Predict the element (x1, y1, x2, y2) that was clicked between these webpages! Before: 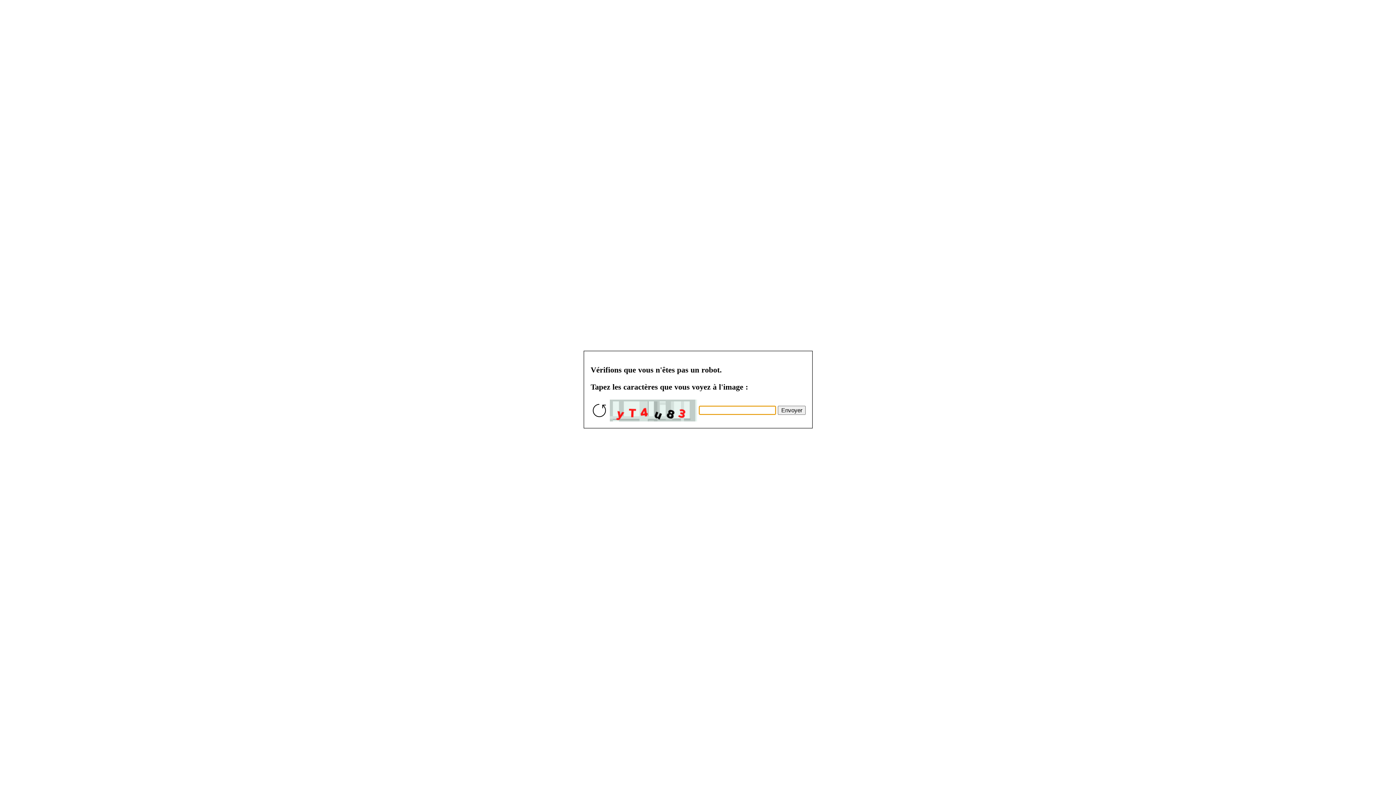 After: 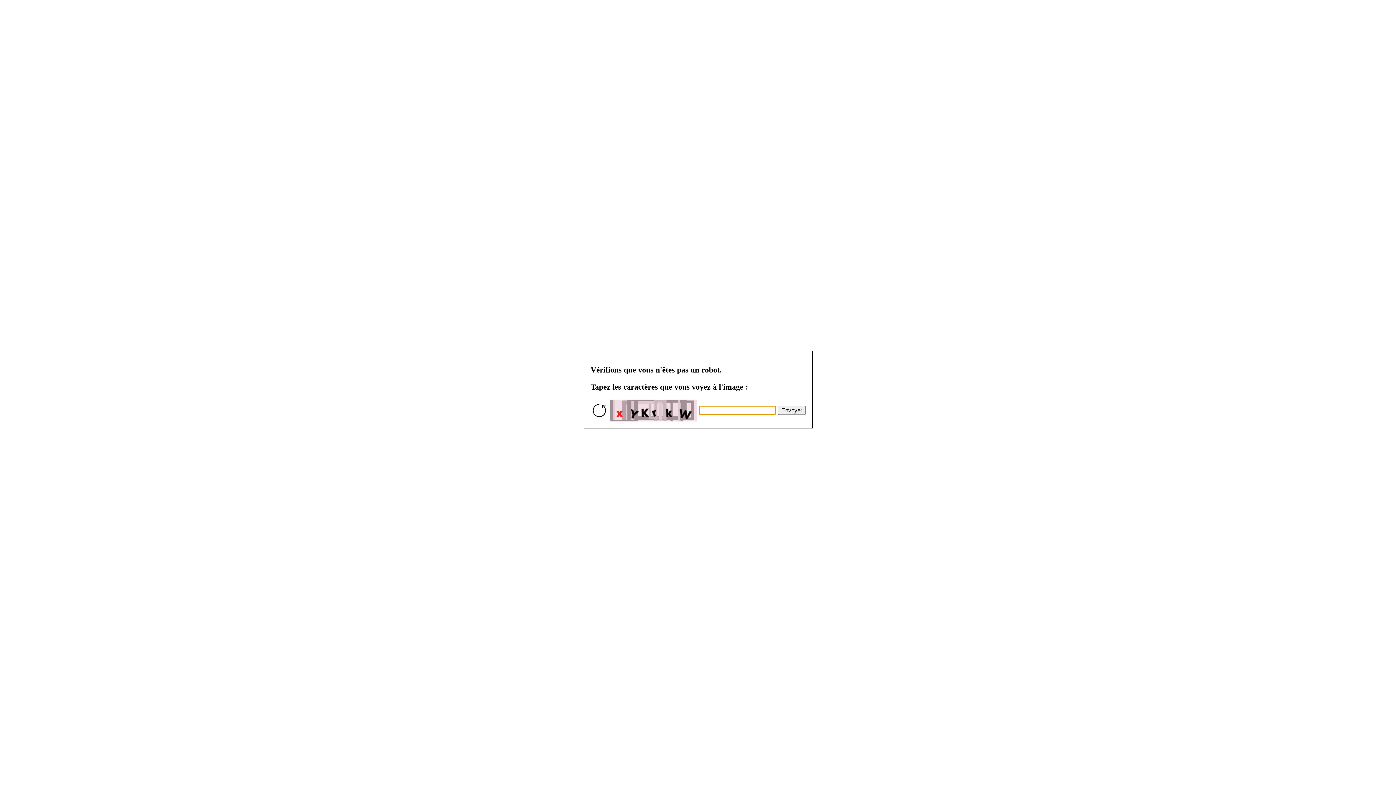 Action: bbox: (777, 405, 805, 414) label: Envoyer